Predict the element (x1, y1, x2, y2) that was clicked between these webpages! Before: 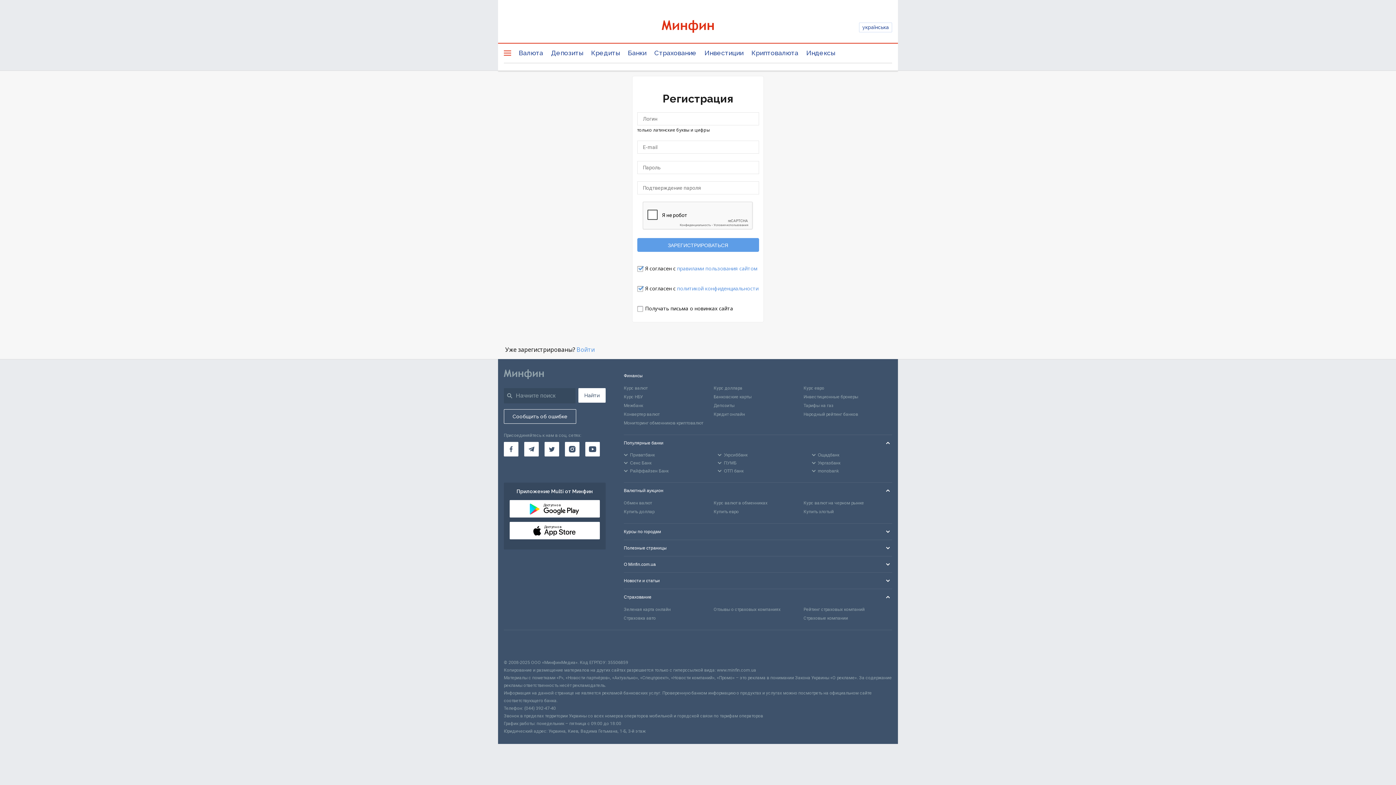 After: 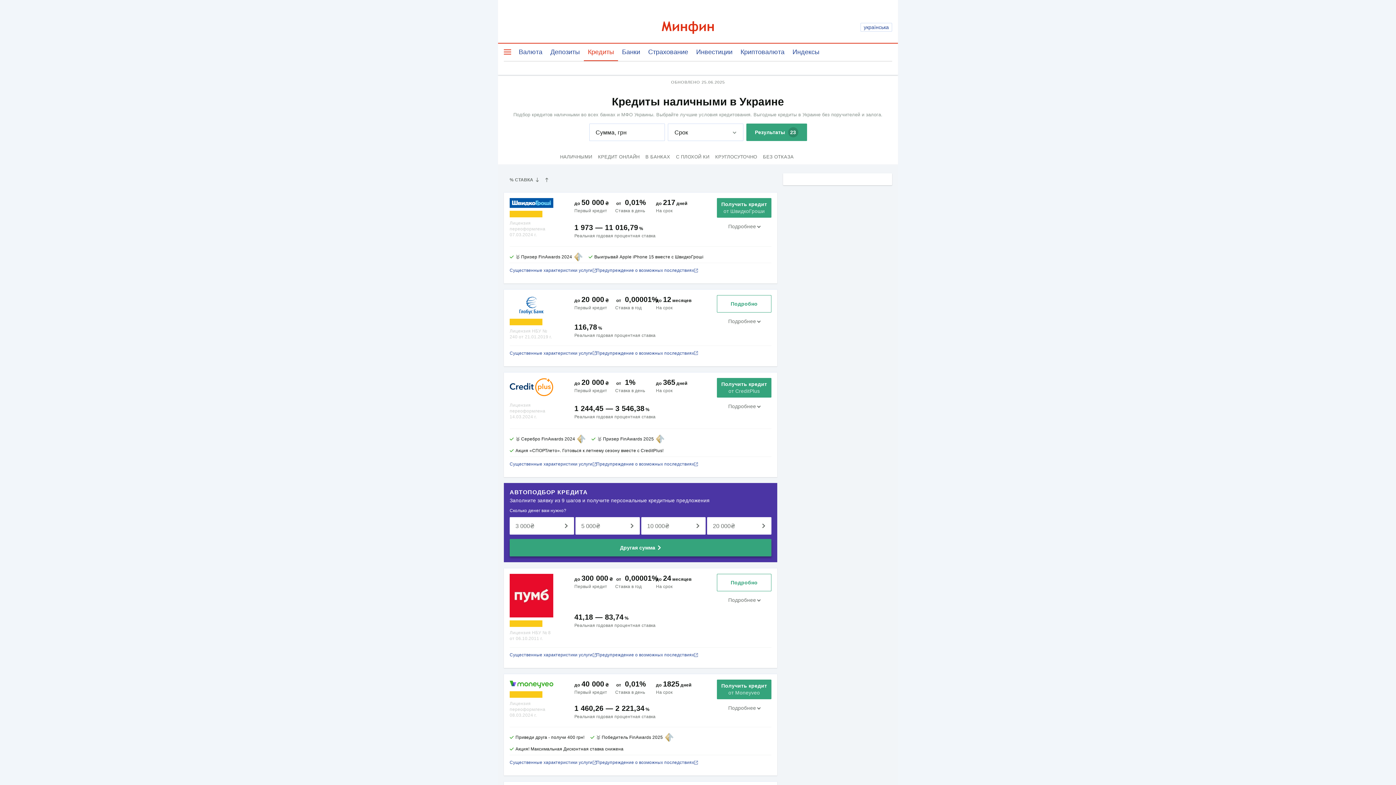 Action: label: Кредиты bbox: (587, 42, 624, 62)